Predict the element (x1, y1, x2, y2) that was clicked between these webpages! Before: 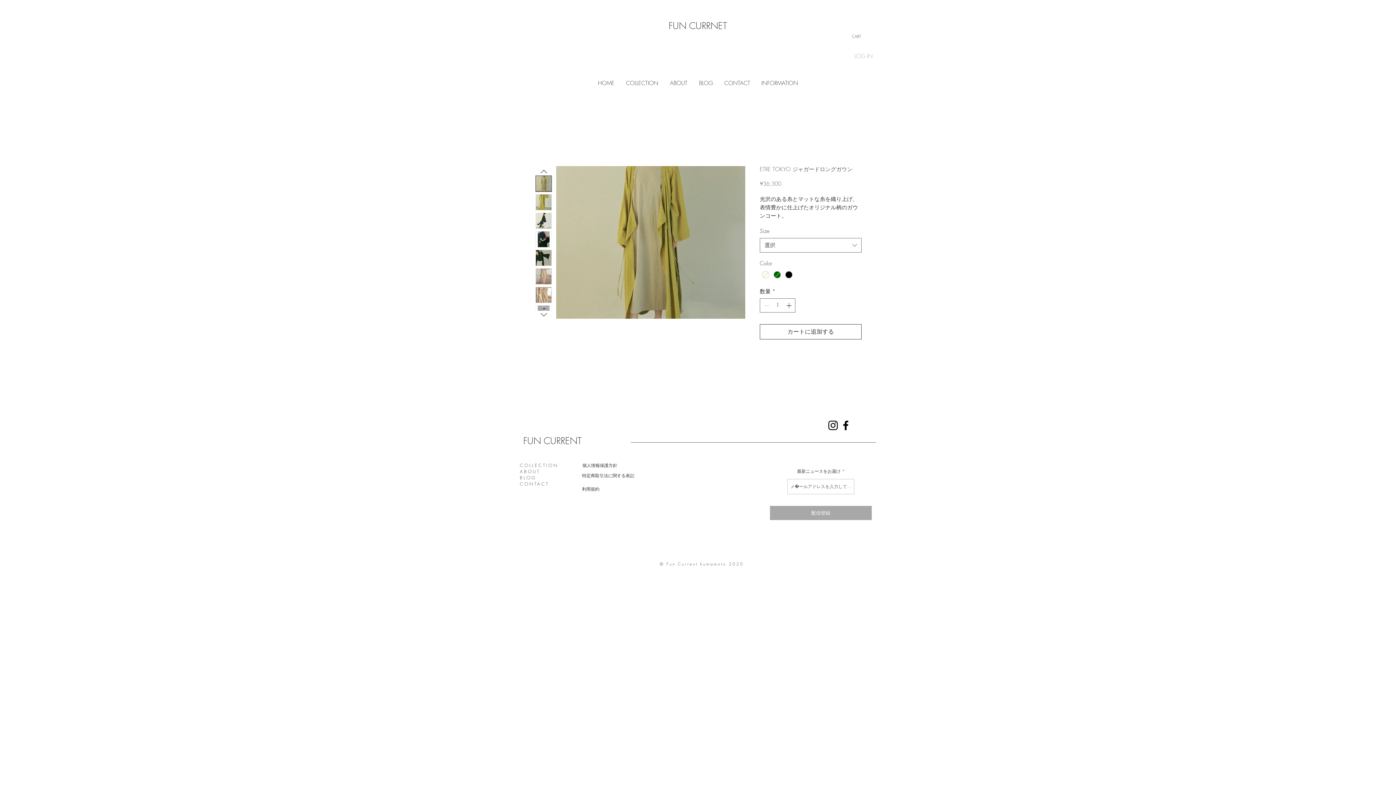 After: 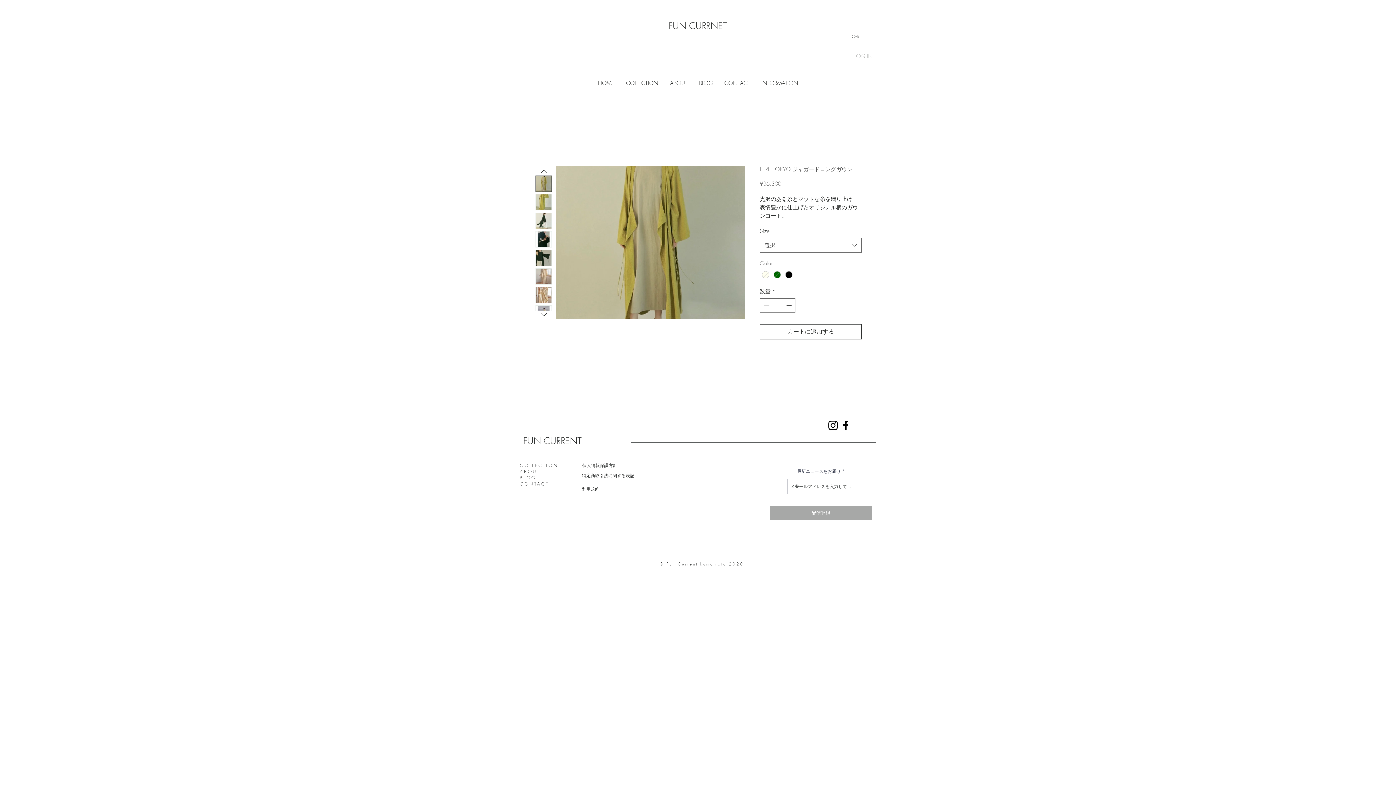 Action: bbox: (535, 287, 552, 303)